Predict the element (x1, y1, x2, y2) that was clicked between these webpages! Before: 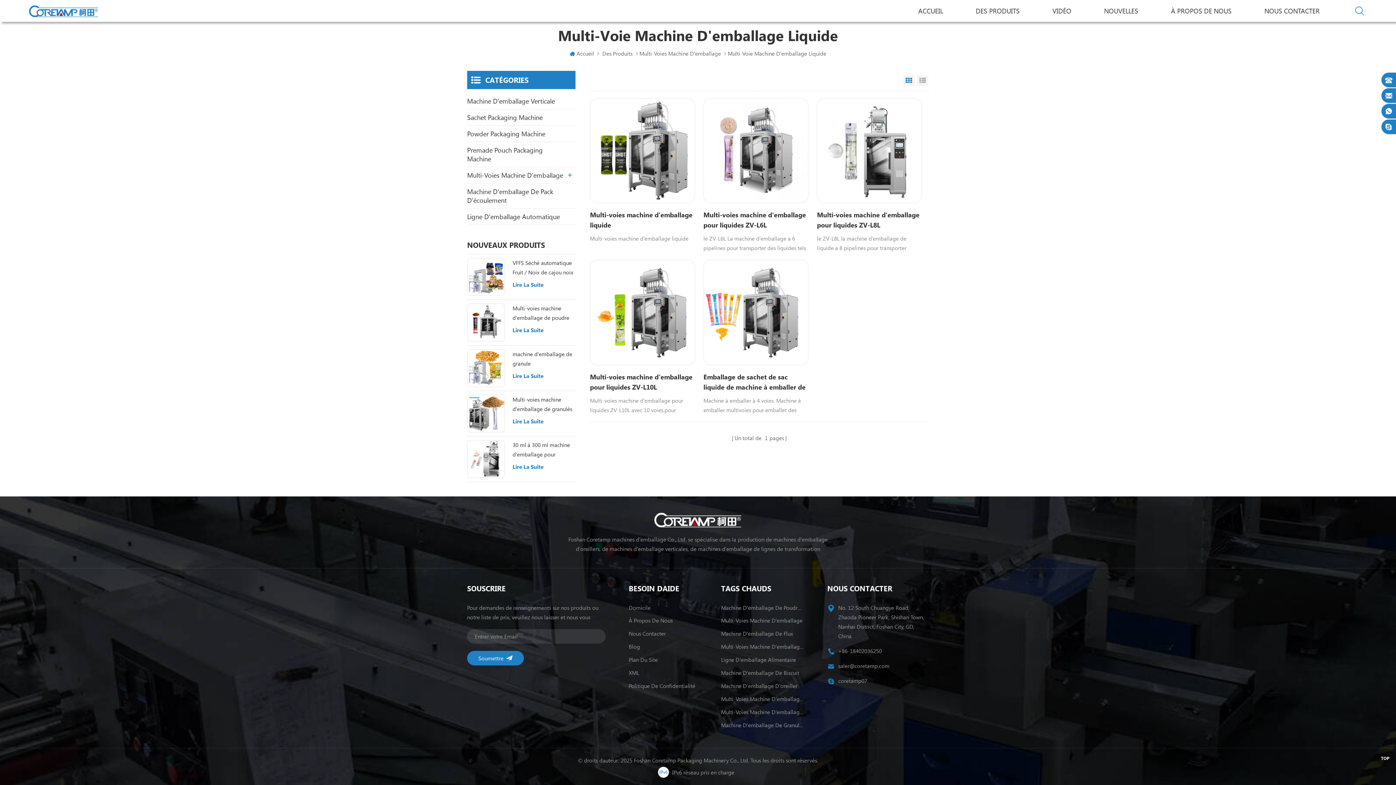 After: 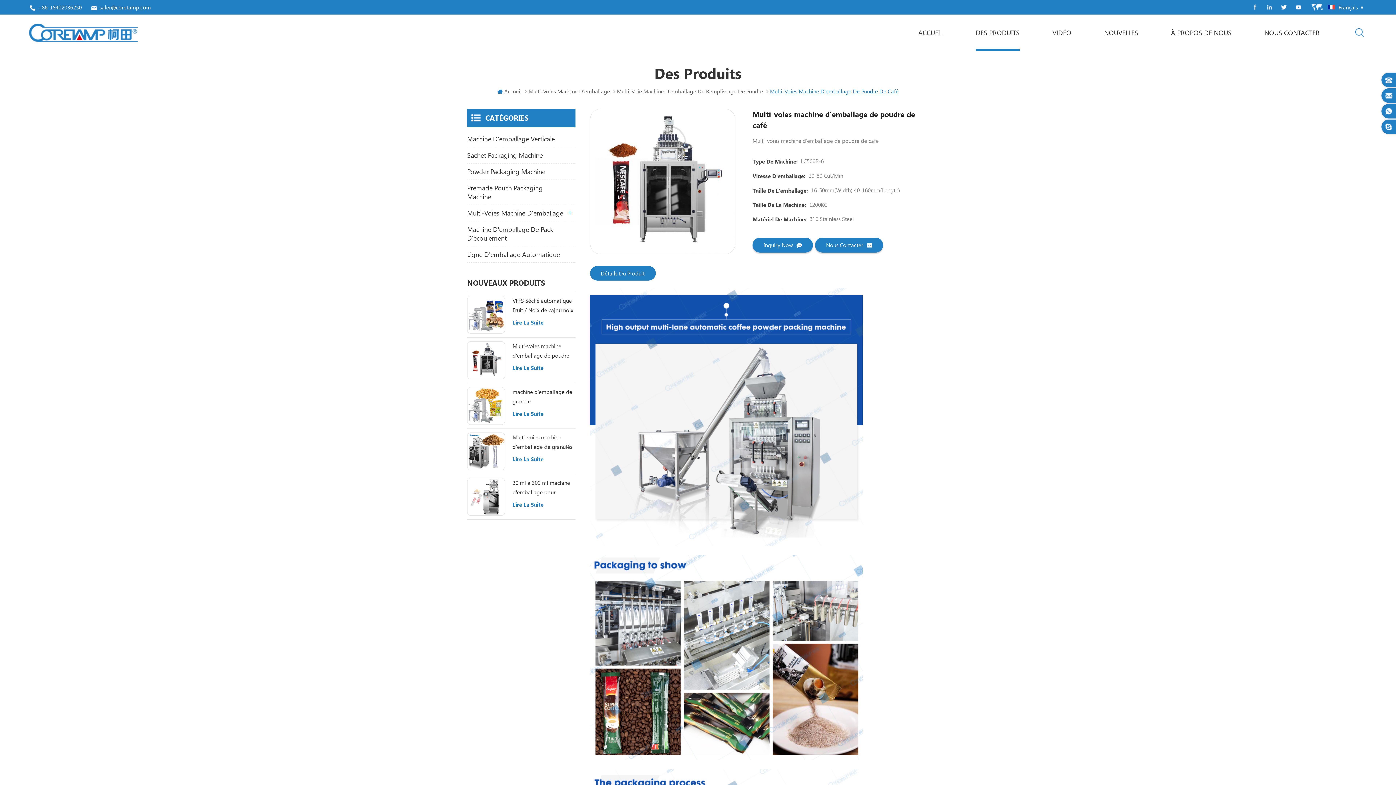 Action: label: Multi-voies machine d'emballage de poudre de café bbox: (512, 303, 575, 322)